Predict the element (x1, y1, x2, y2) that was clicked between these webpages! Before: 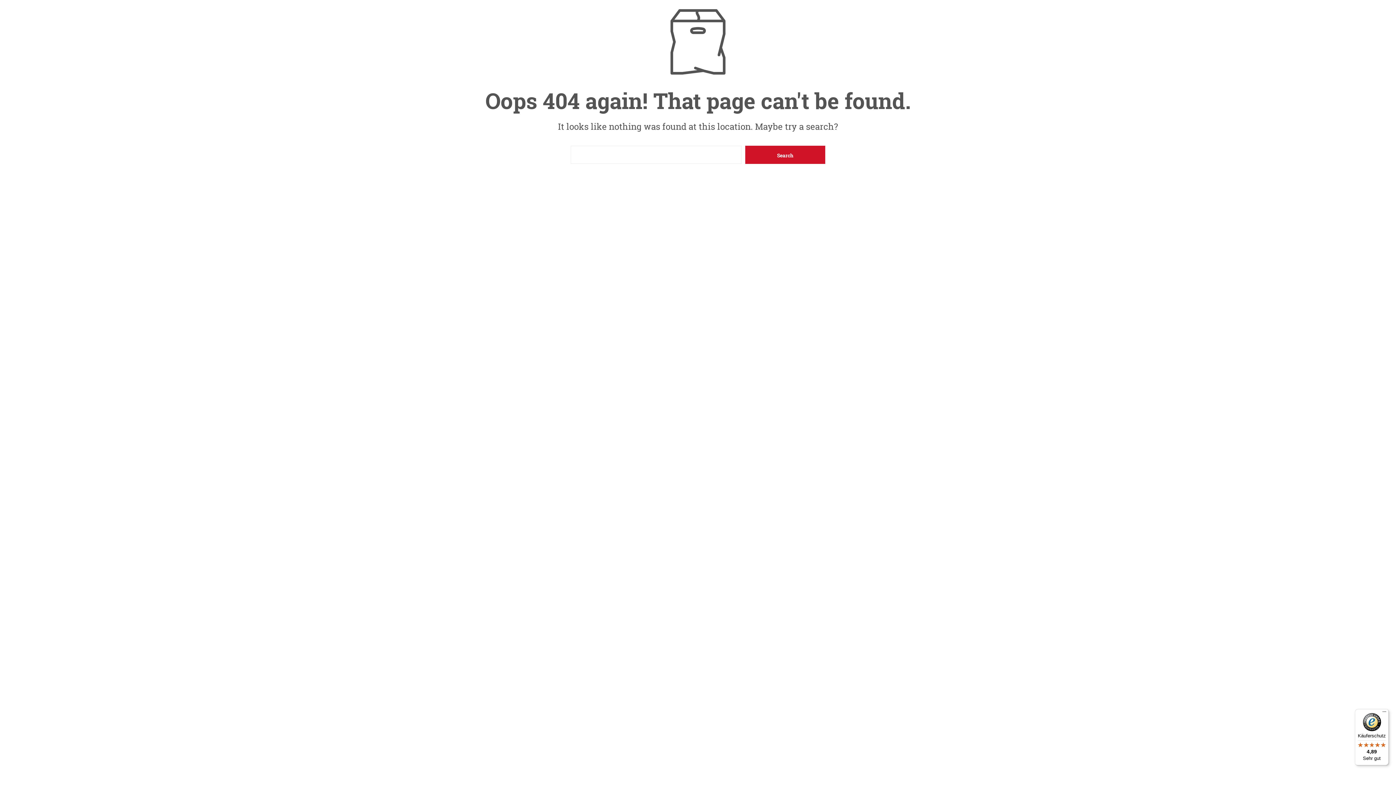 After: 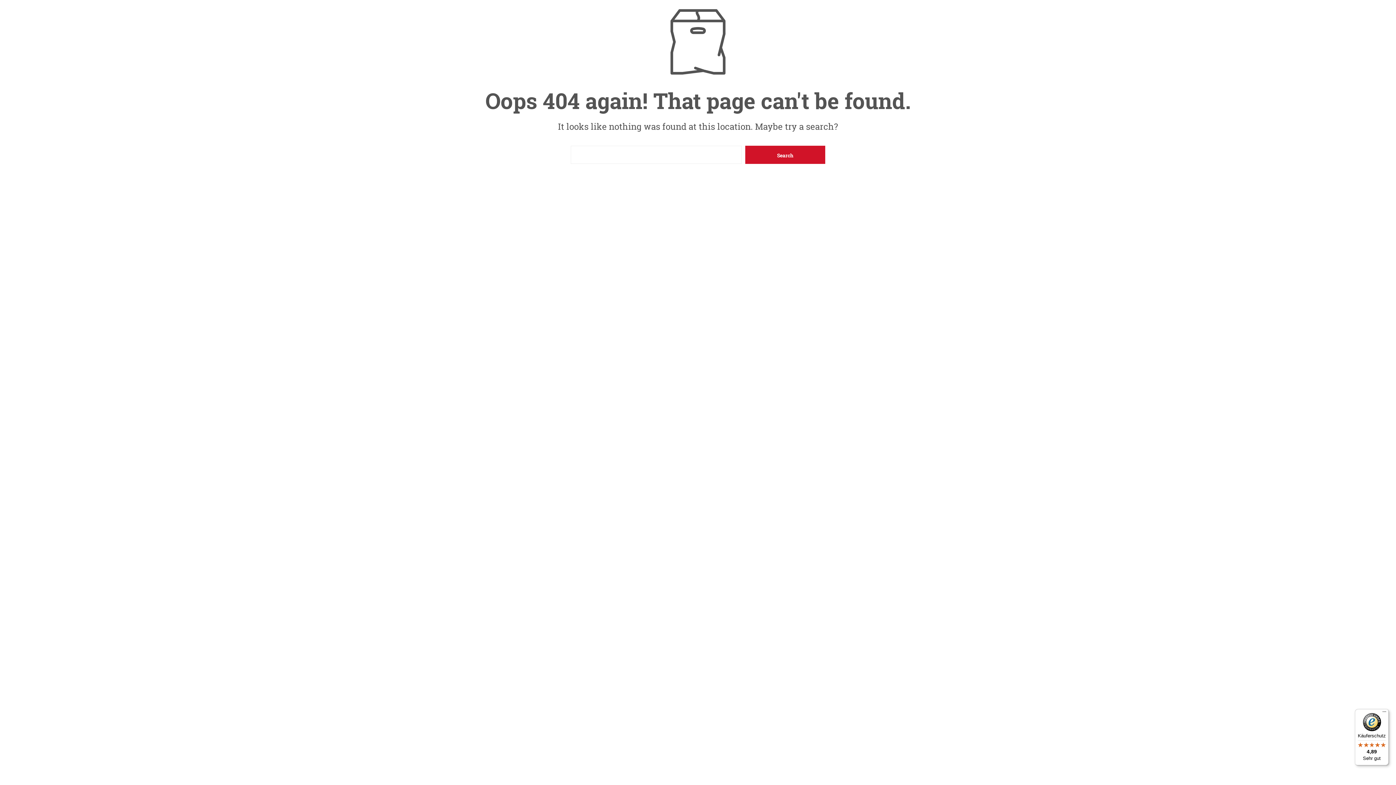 Action: bbox: (1355, 709, 1389, 765) label: Käuferschutz

4,89

Sehr gut